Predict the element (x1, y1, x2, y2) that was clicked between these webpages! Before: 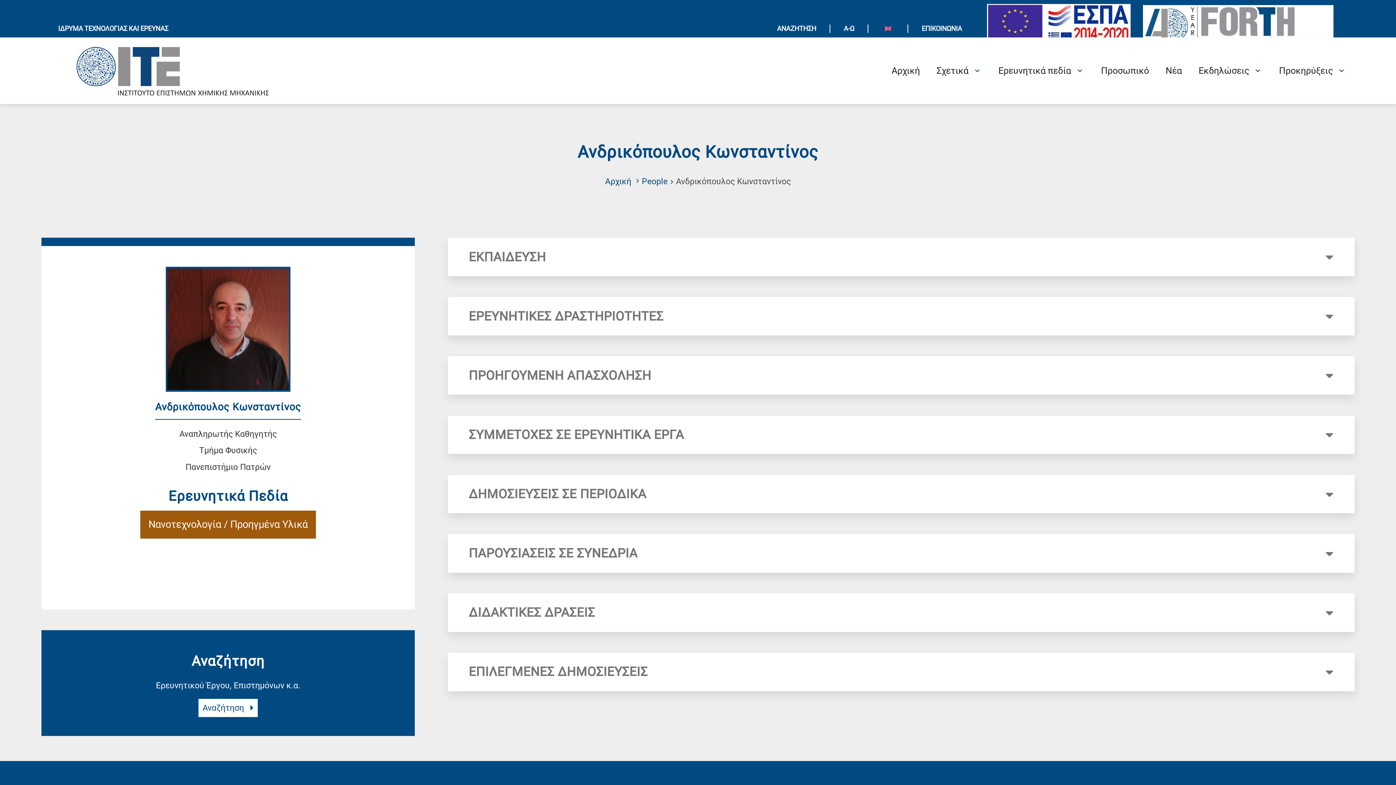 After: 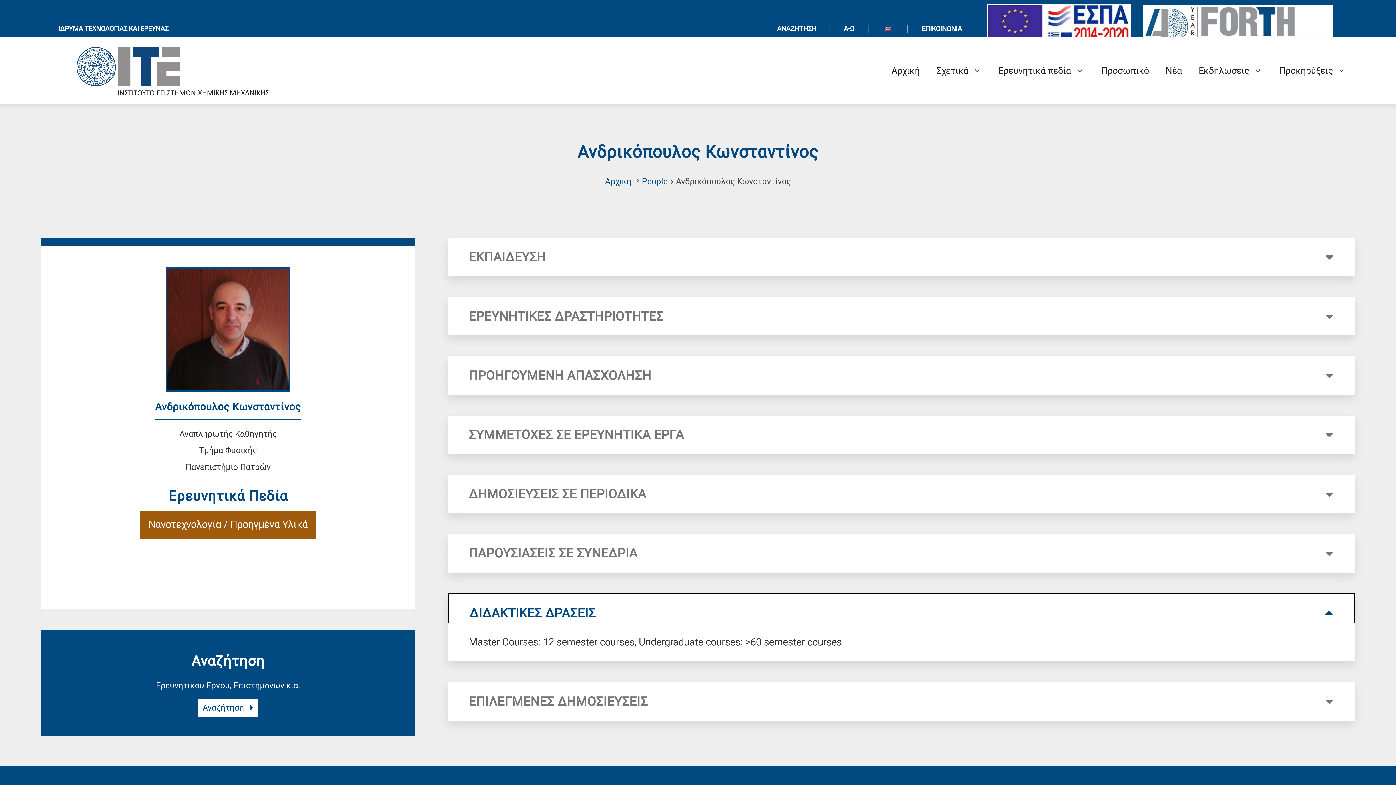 Action: bbox: (448, 593, 1354, 622) label: ΔΙΔΑΚΤΙΚΕΣ ΔΡΑΣΕΙΣ